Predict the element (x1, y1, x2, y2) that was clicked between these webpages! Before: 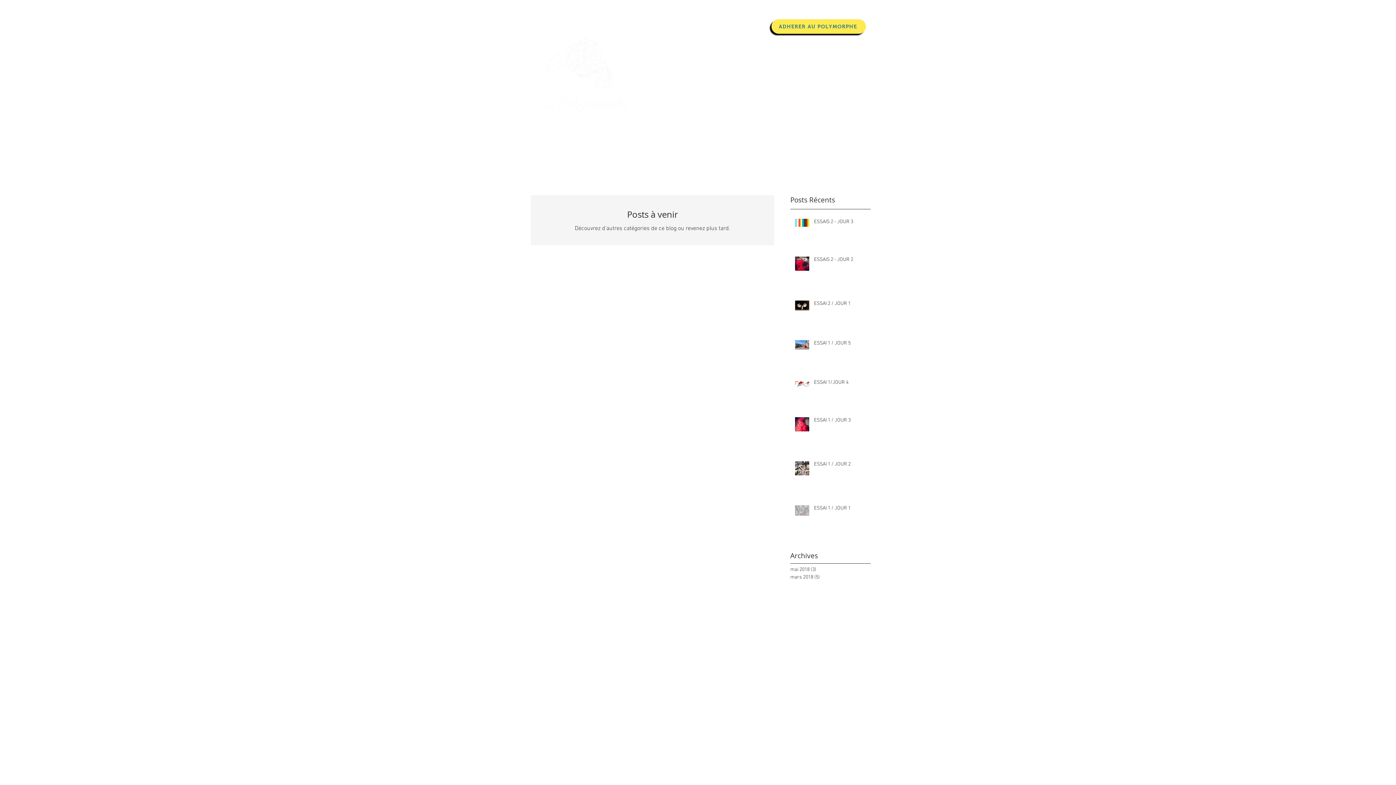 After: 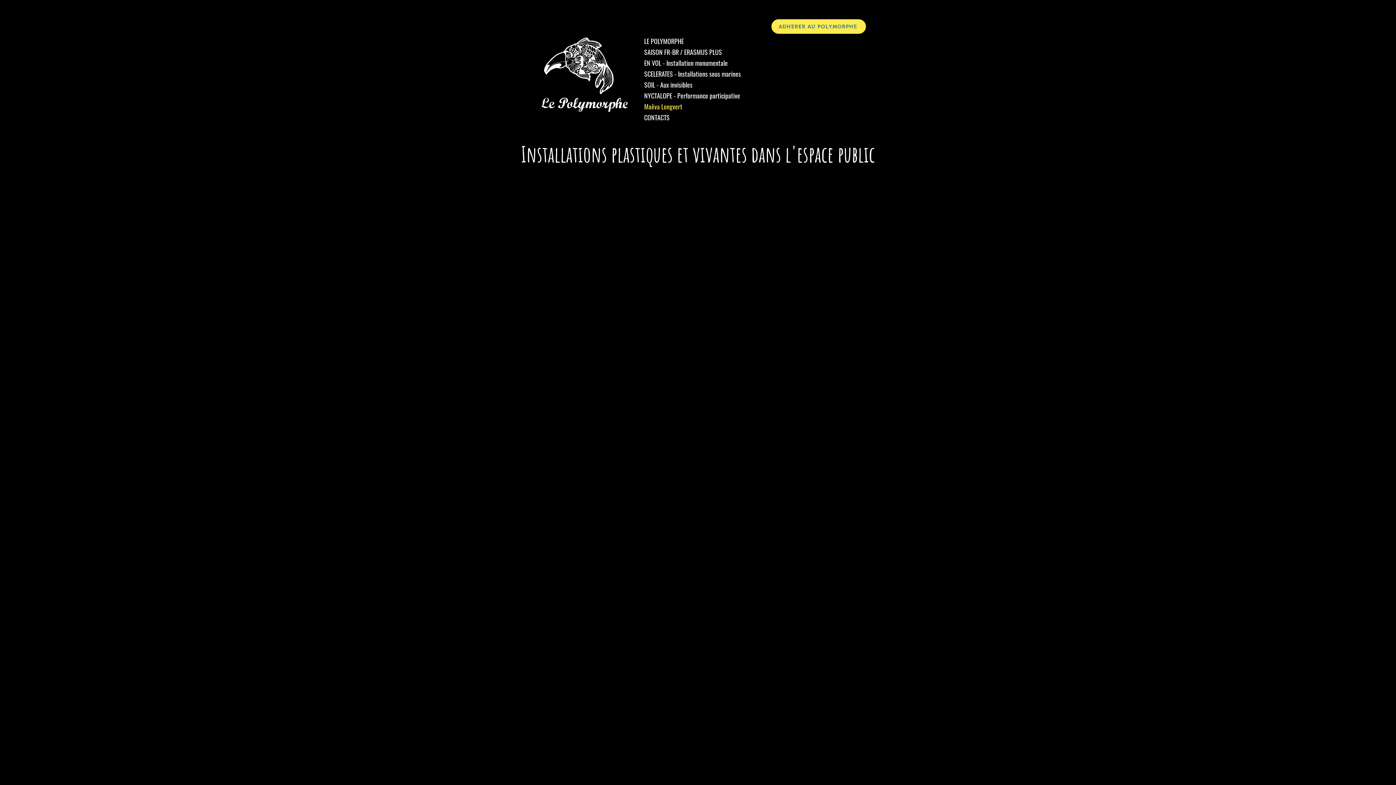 Action: label: Maëva Longvert bbox: (640, 101, 755, 112)